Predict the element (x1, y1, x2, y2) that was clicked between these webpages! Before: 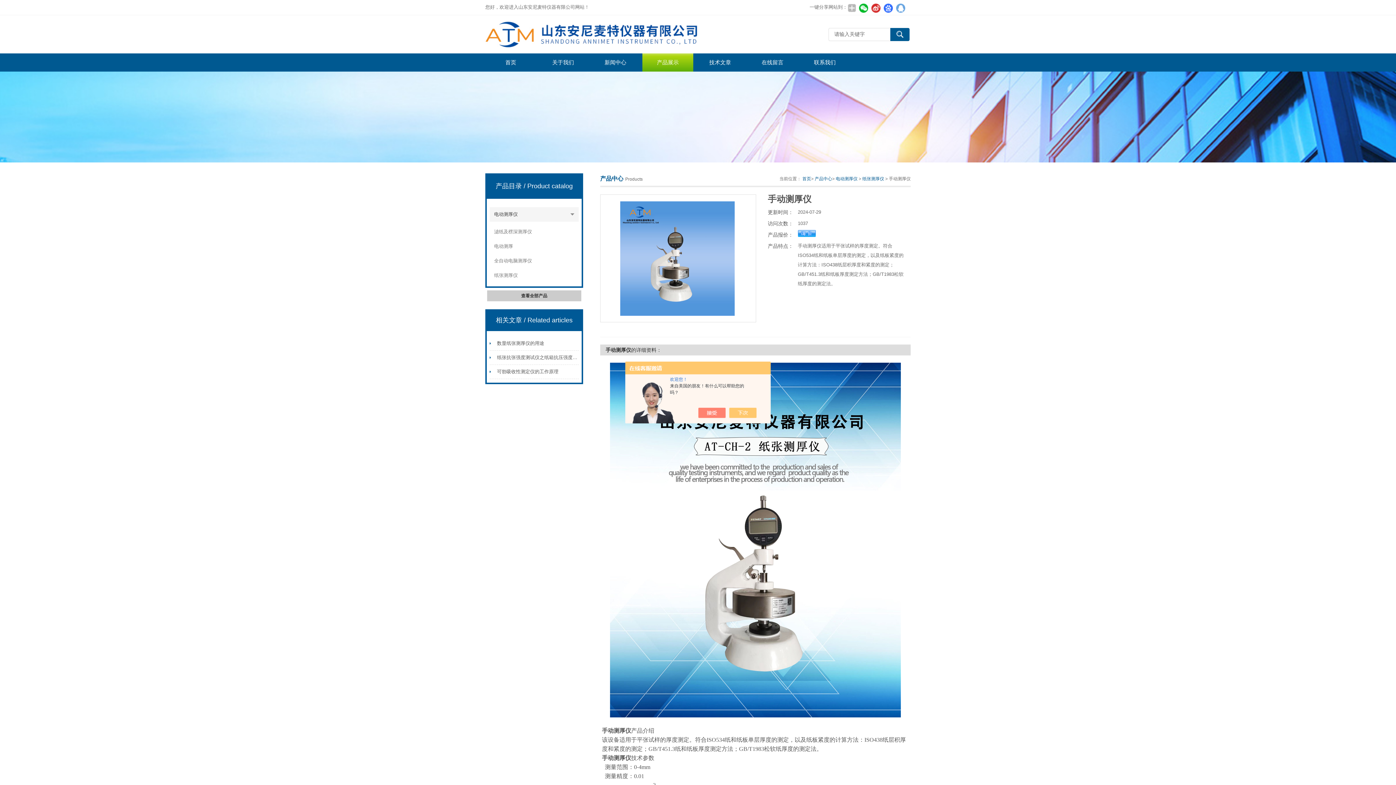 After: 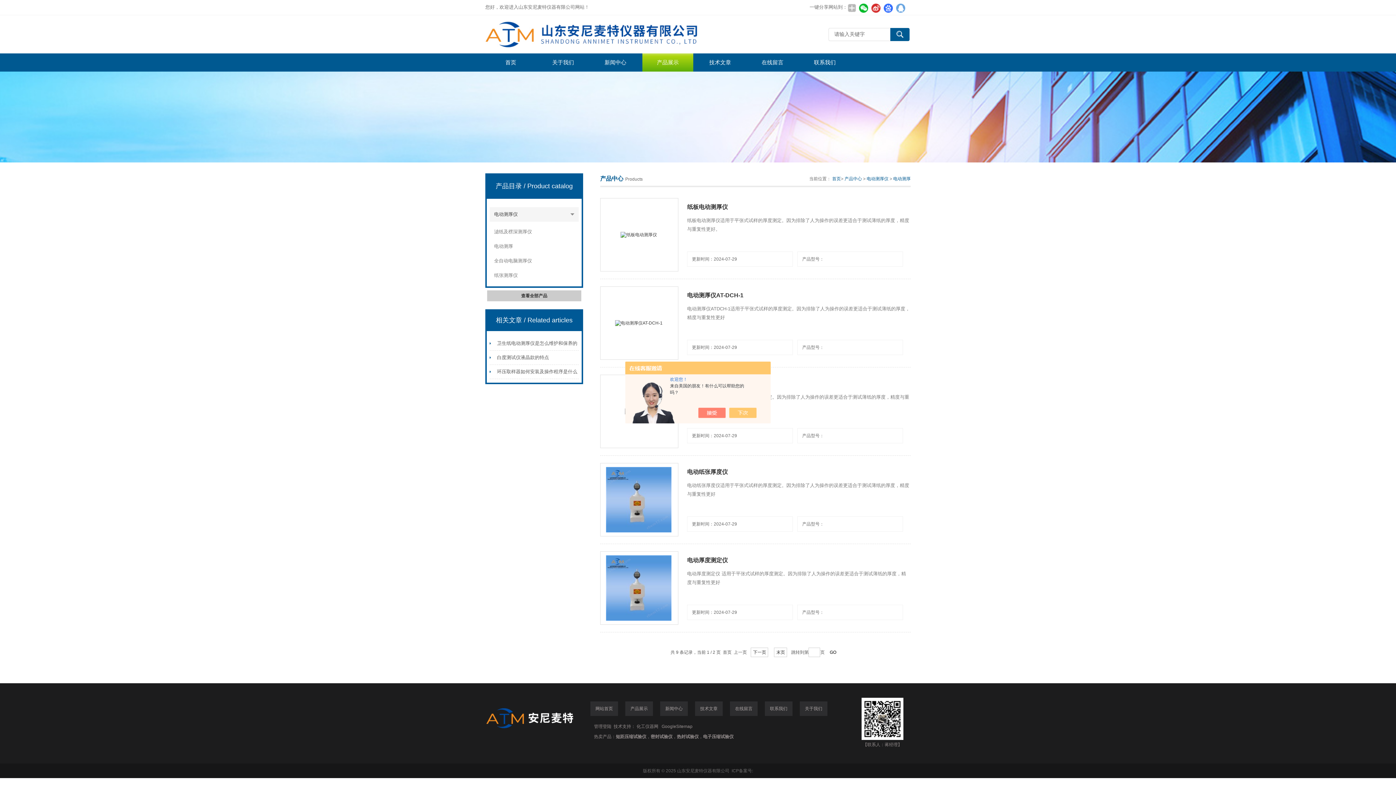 Action: label: 电动测厚 bbox: (494, 239, 553, 253)